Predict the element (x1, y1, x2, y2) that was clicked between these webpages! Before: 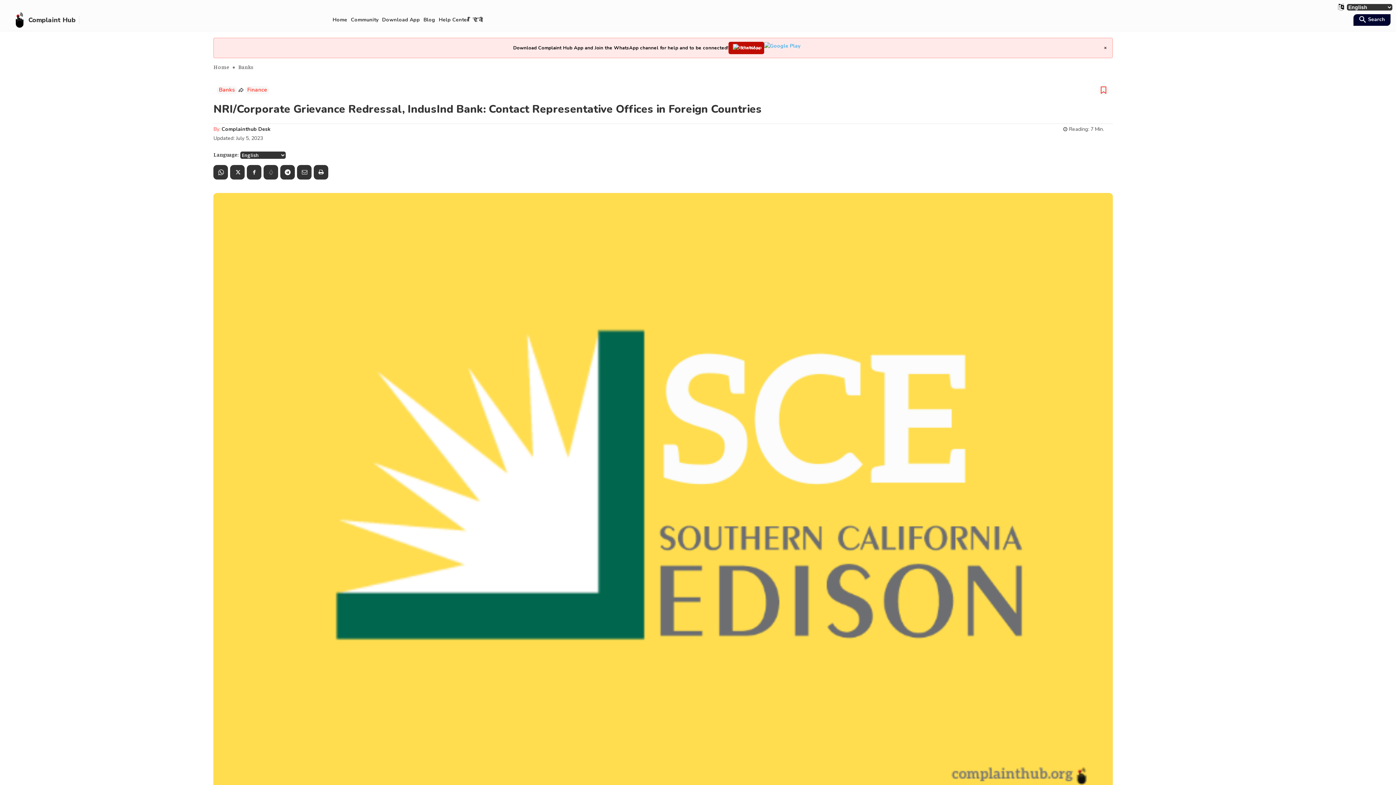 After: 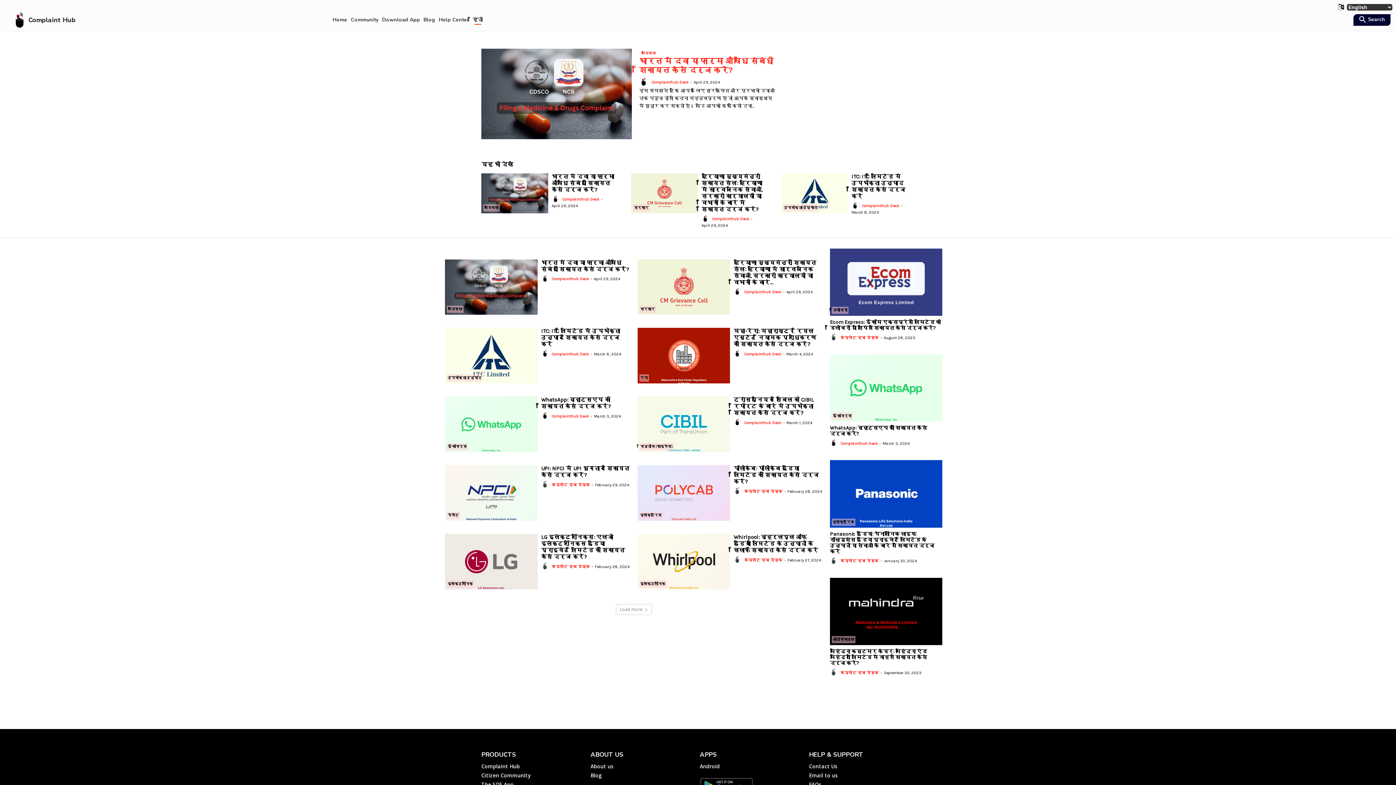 Action: bbox: (470, 11, 484, 28) label: हिंदी